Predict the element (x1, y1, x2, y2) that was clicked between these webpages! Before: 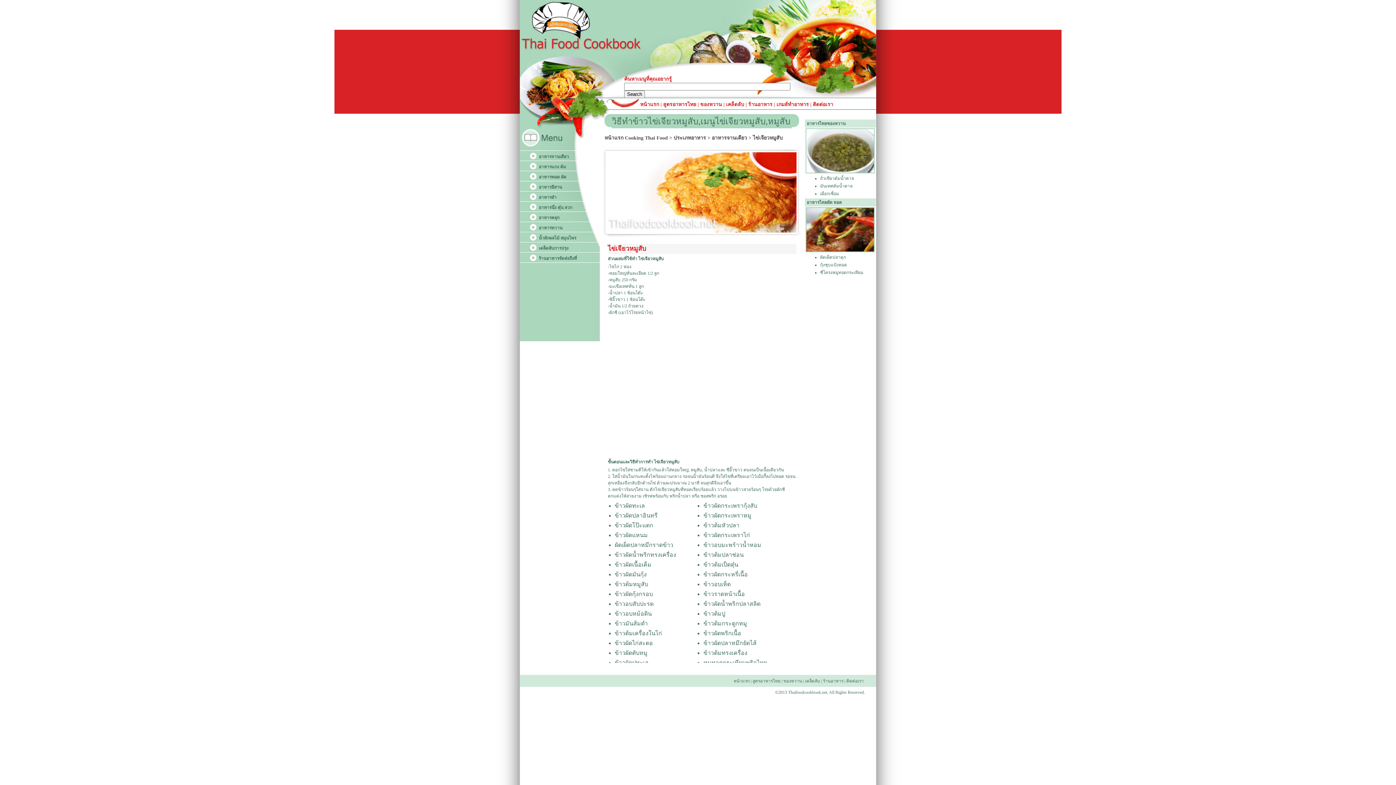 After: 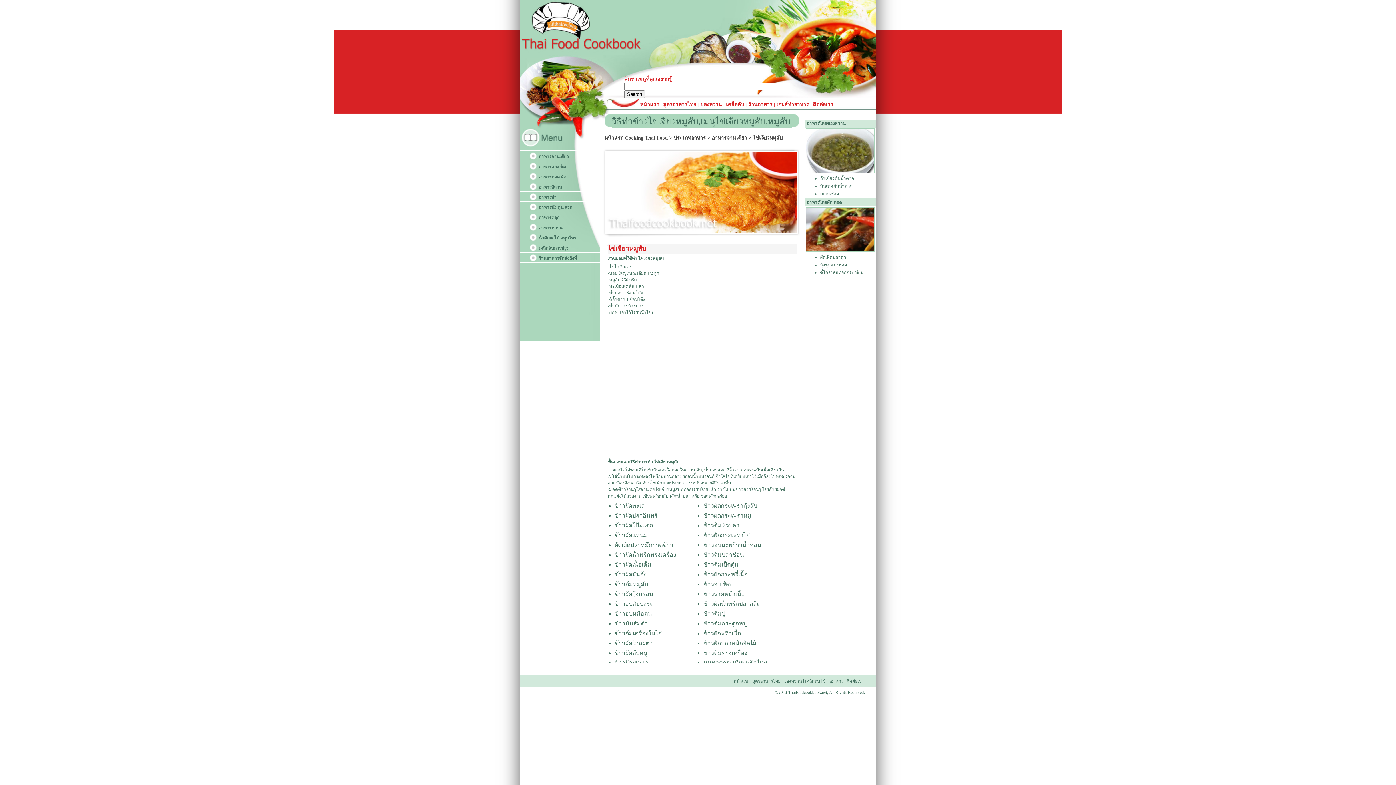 Action: label:  อาหารไทยผัด ทอด bbox: (805, 200, 842, 205)